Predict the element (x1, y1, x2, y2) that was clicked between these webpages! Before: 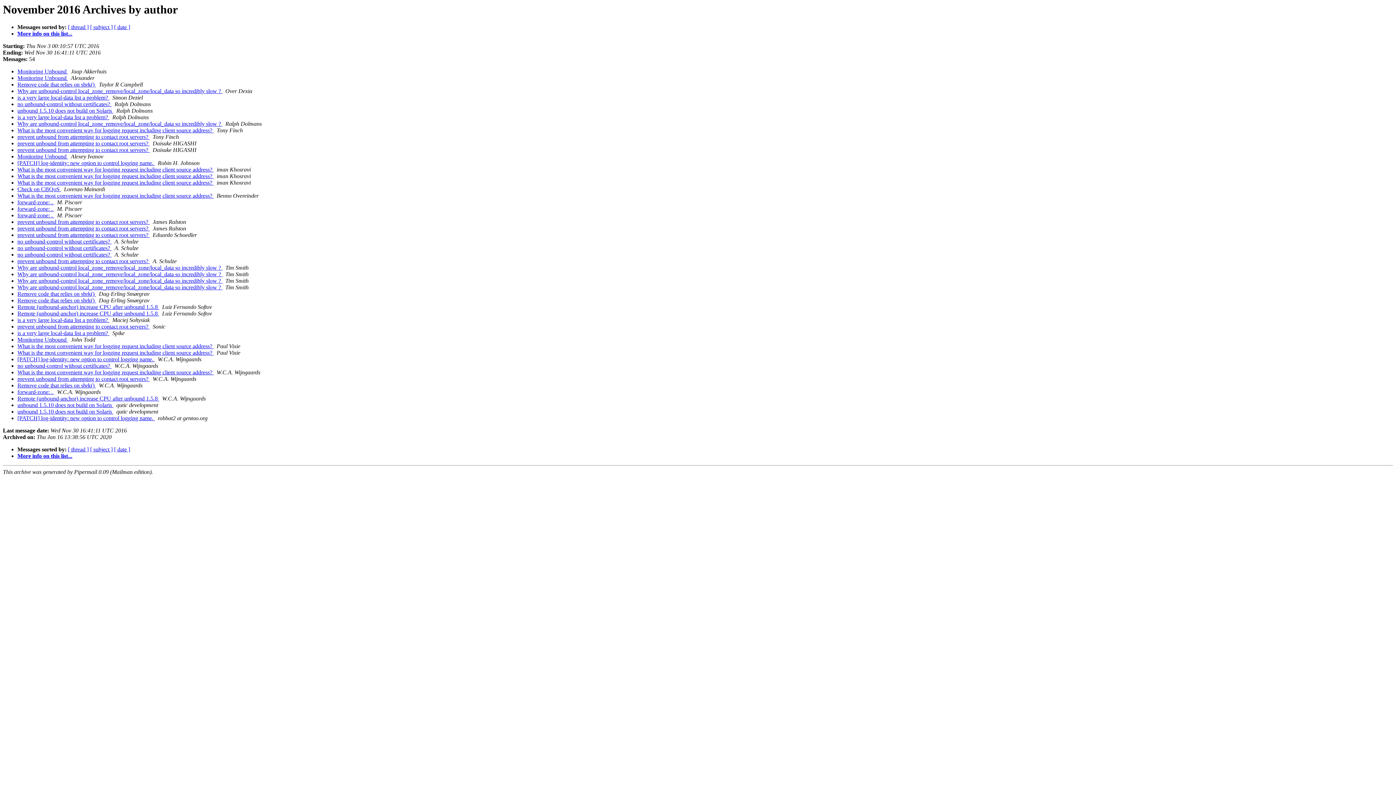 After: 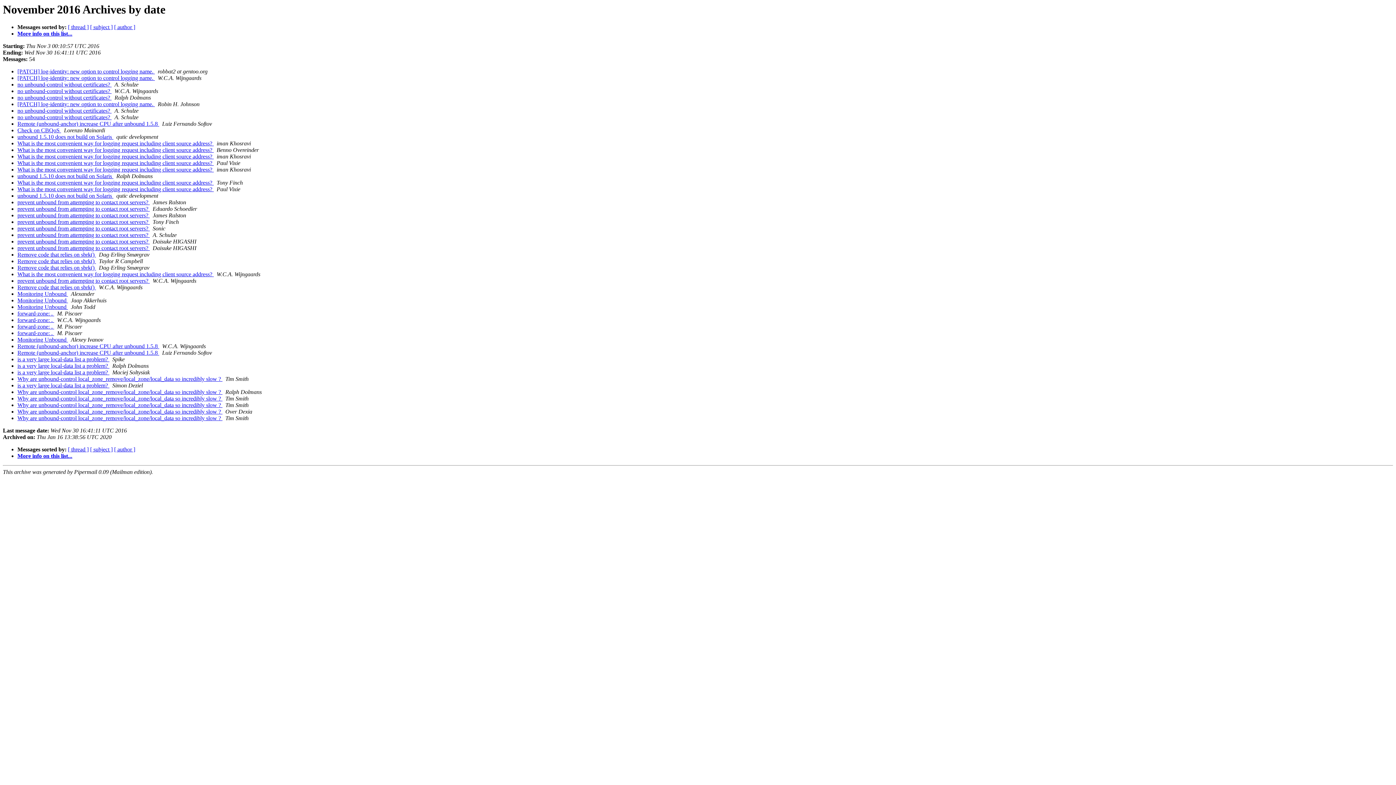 Action: label: [ date ] bbox: (114, 24, 130, 30)